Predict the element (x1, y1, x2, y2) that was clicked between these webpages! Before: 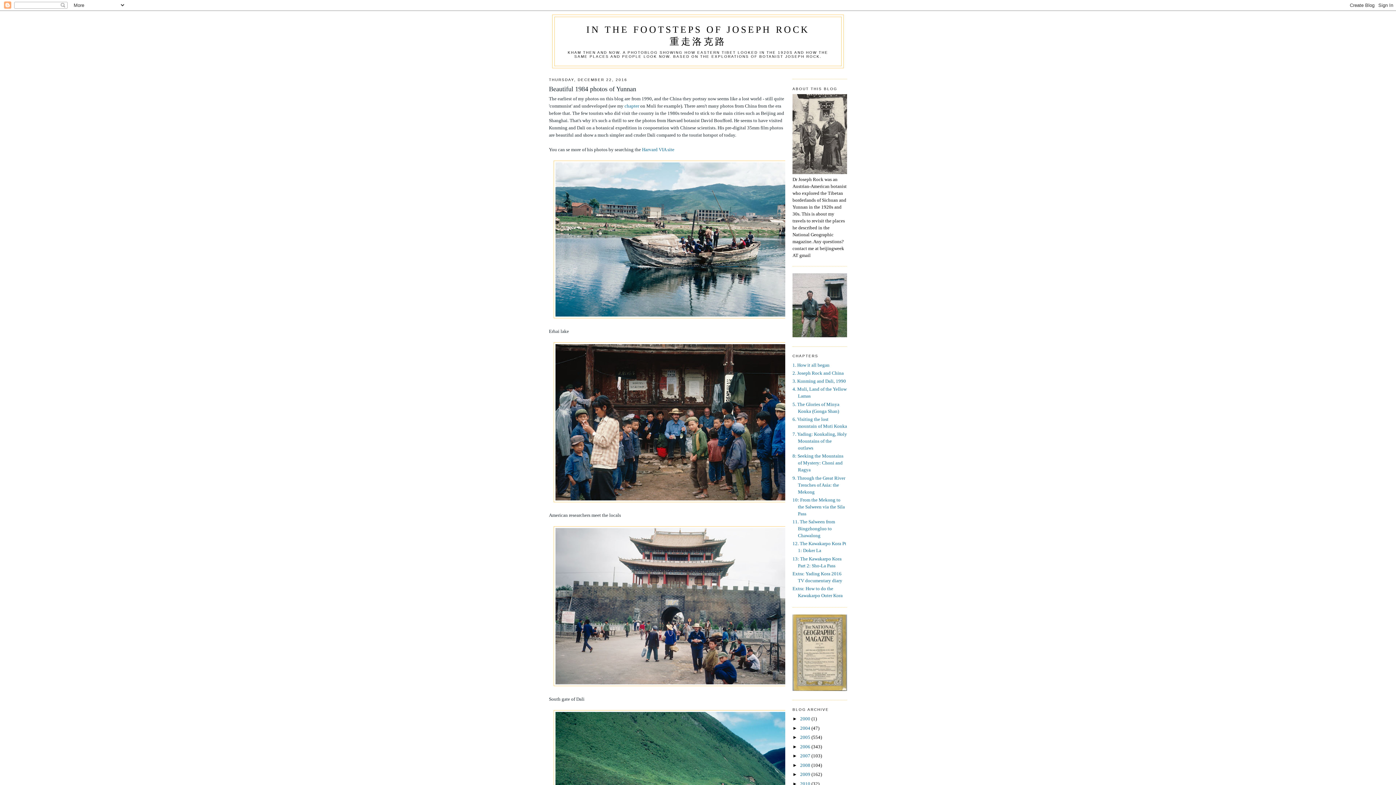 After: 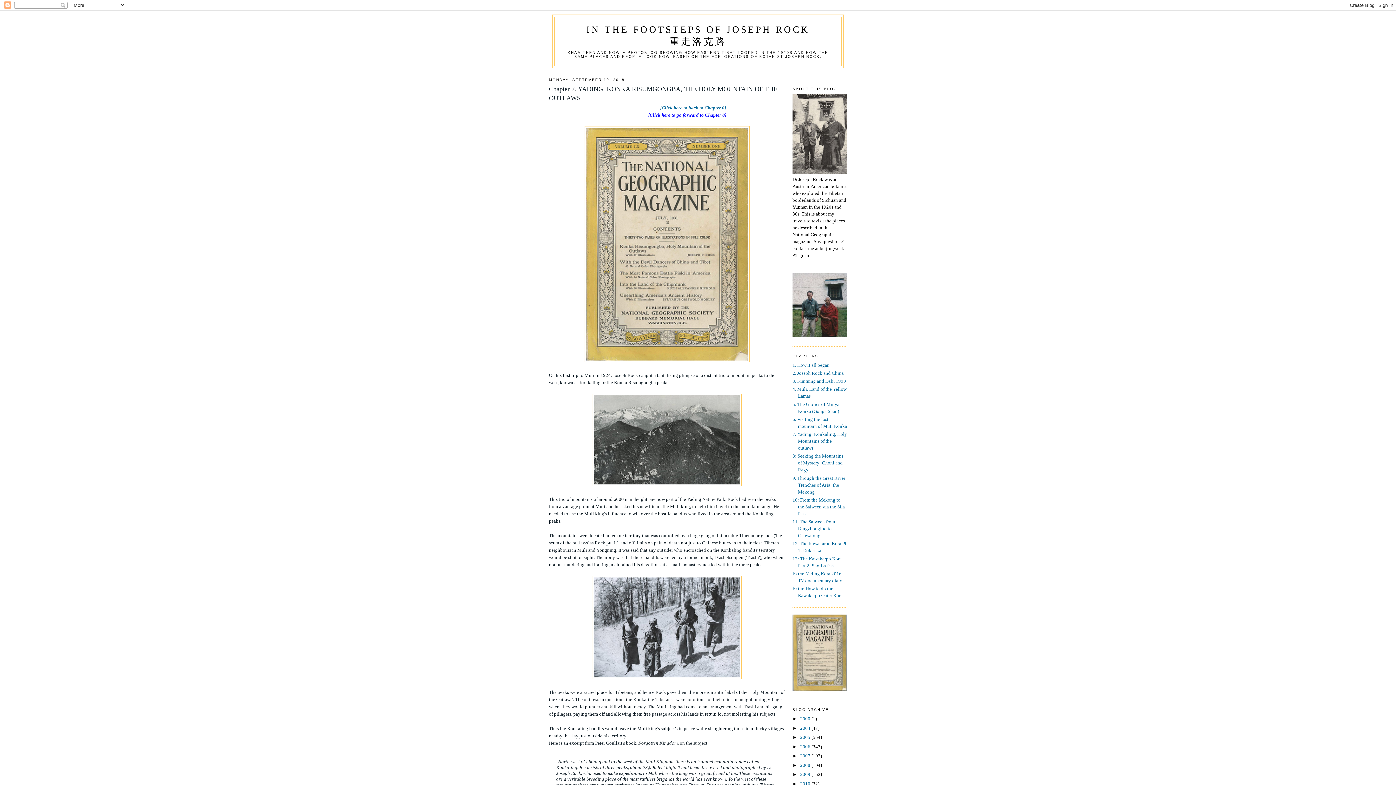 Action: label: 7. Yading: Konkaling, Holy Mountains of the outlaws bbox: (792, 431, 847, 450)